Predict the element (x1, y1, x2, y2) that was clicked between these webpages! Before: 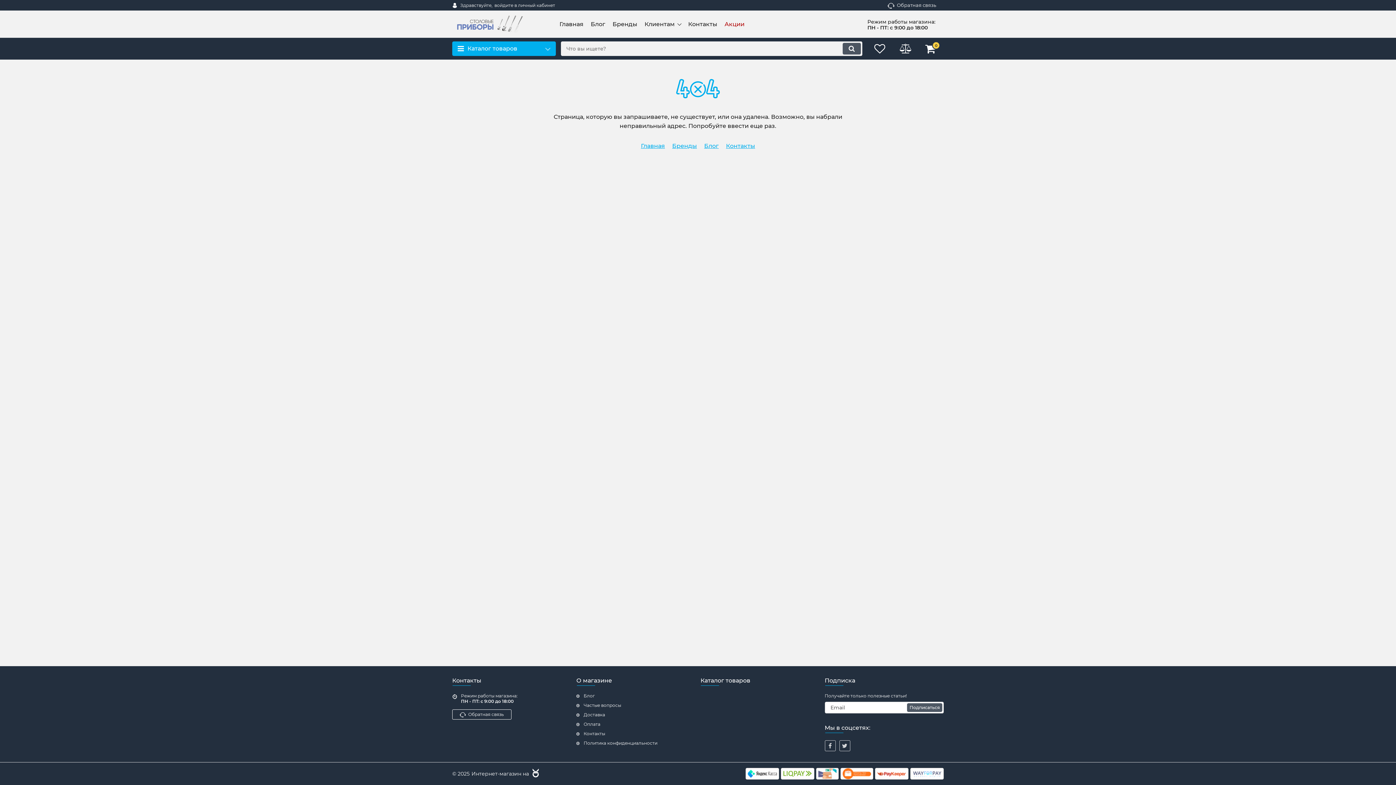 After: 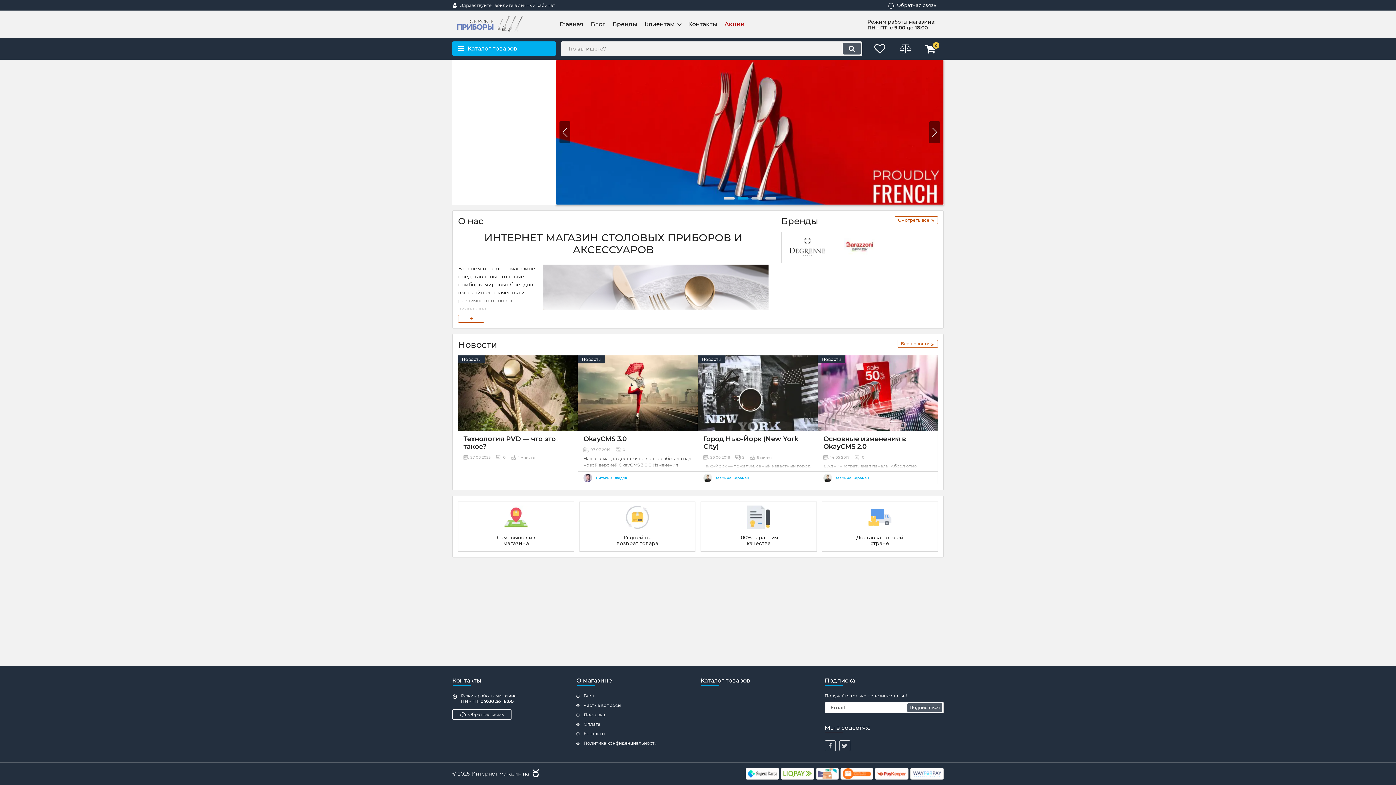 Action: bbox: (452, 14, 556, 34)